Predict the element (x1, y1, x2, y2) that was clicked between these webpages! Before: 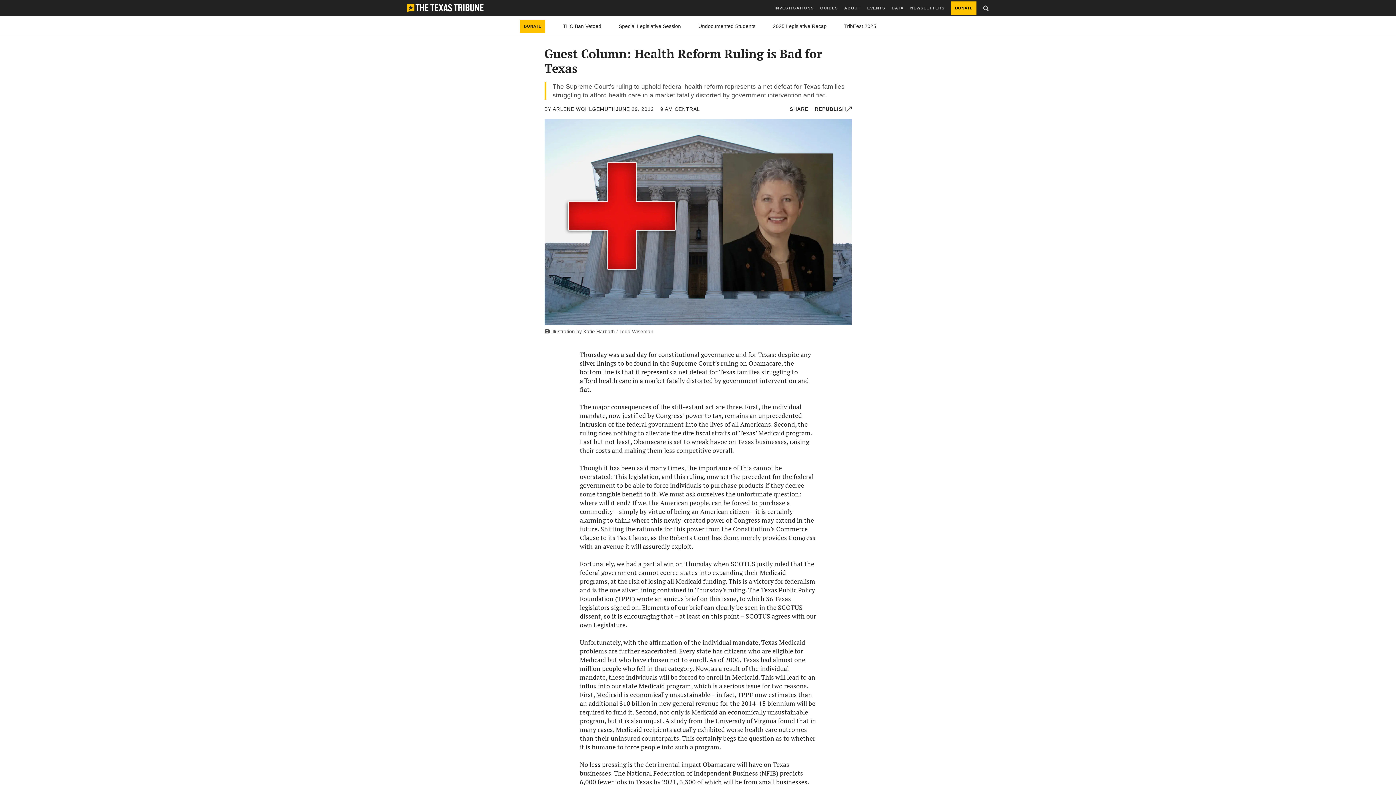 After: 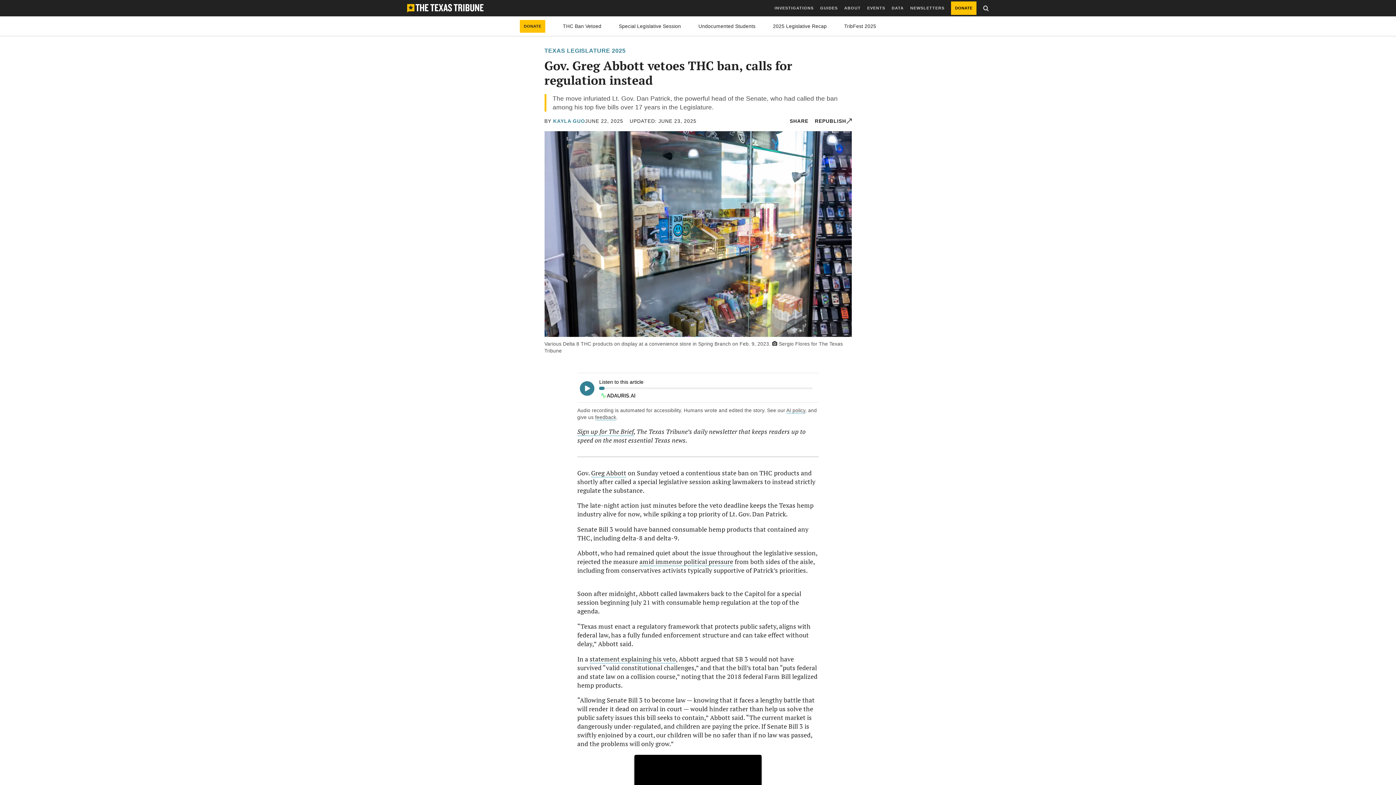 Action: bbox: (562, 23, 601, 28) label: THC Ban Vetoed